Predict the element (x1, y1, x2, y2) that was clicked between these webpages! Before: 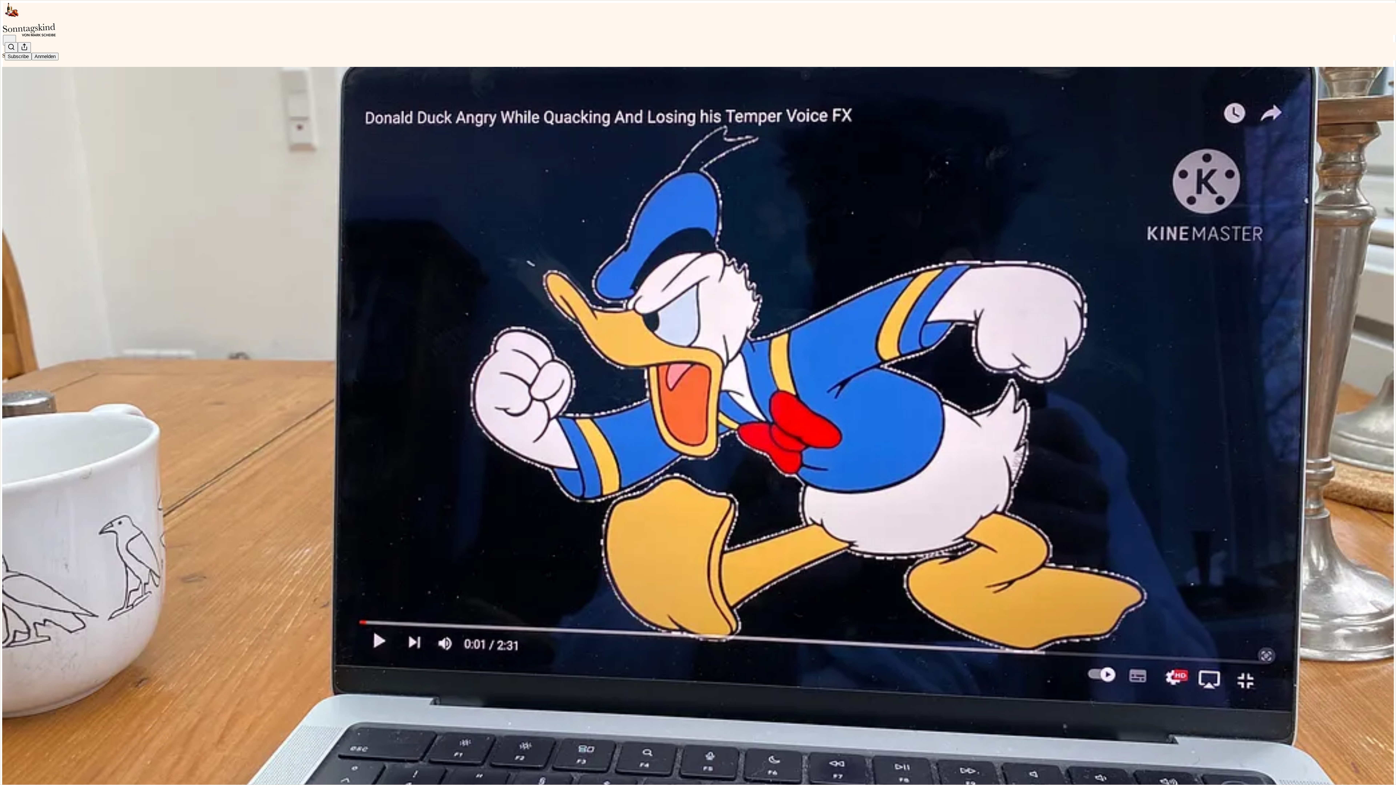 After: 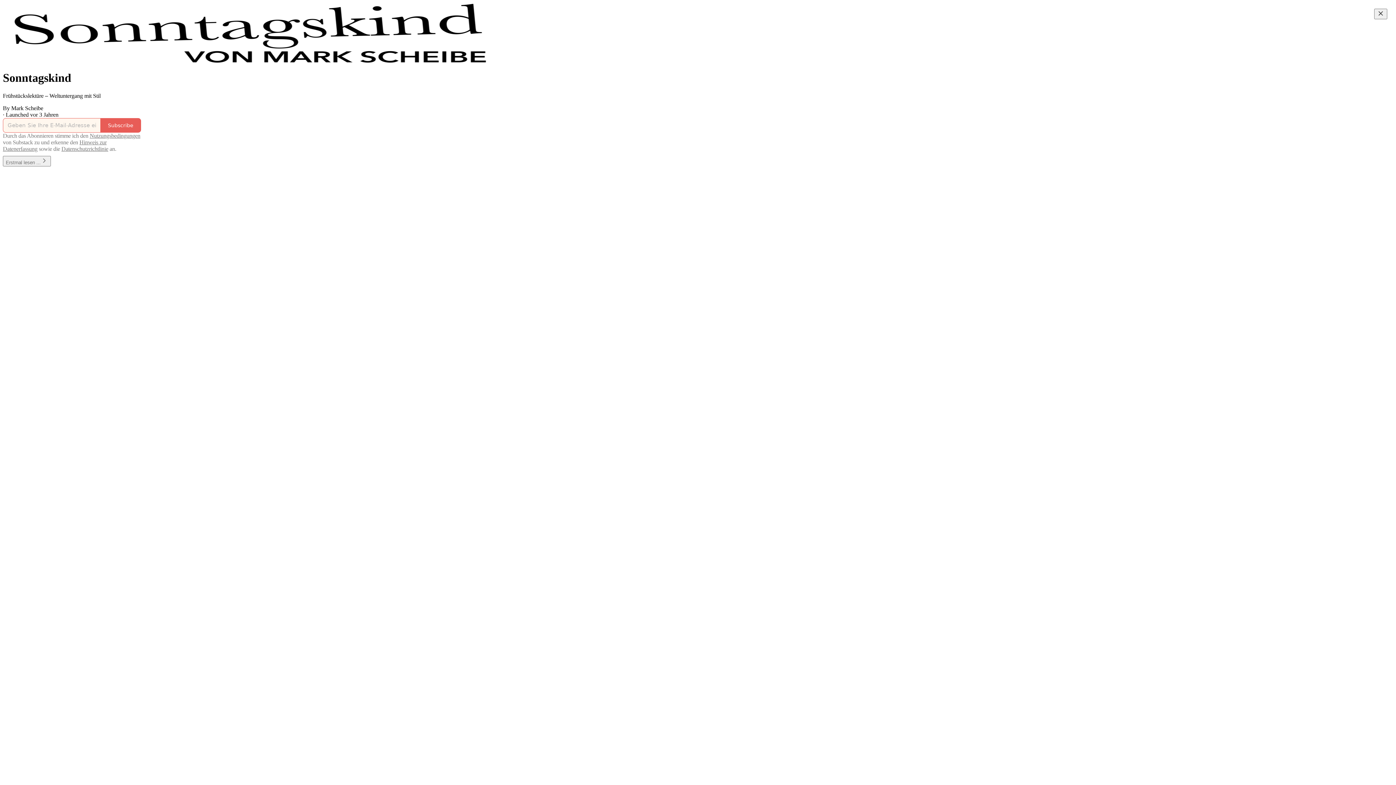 Action: bbox: (2, 23, 1399, 36)